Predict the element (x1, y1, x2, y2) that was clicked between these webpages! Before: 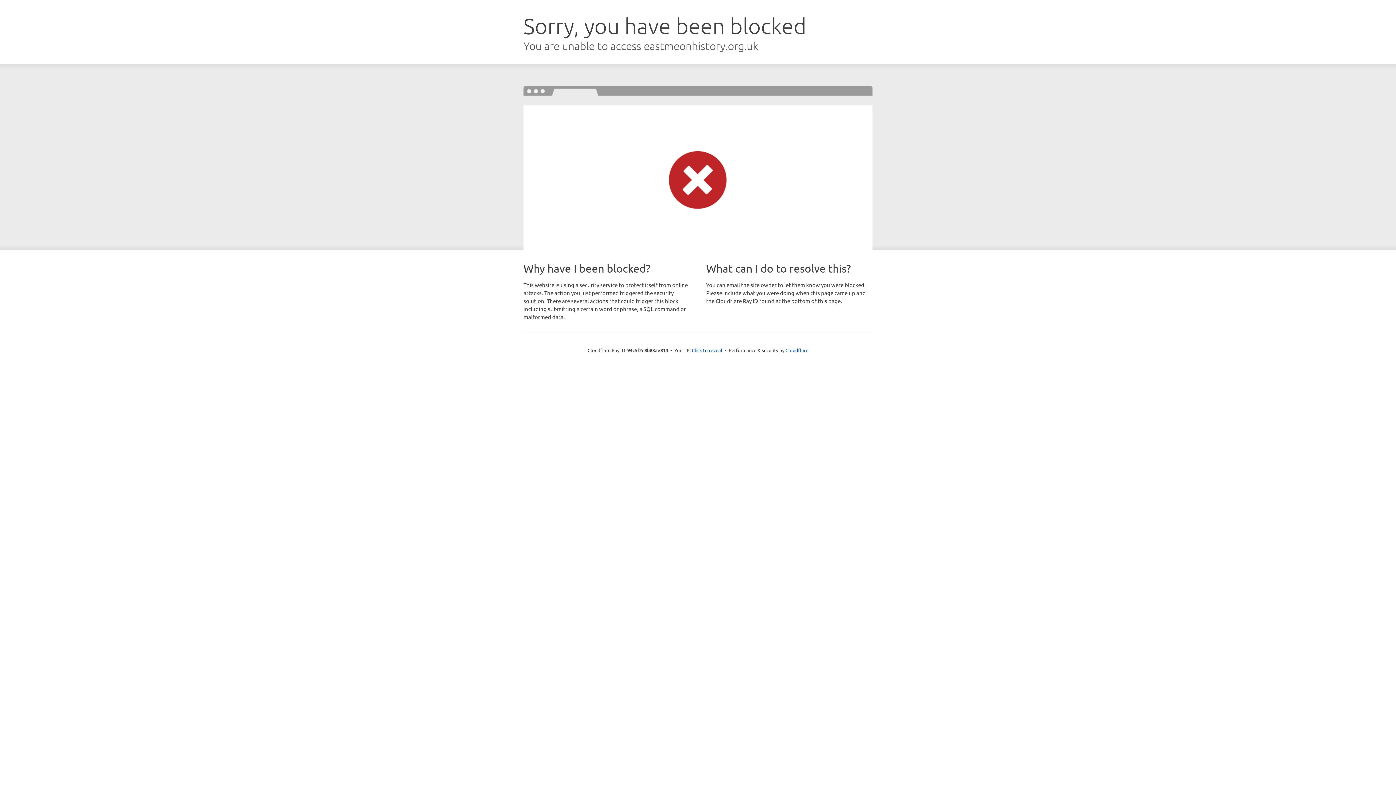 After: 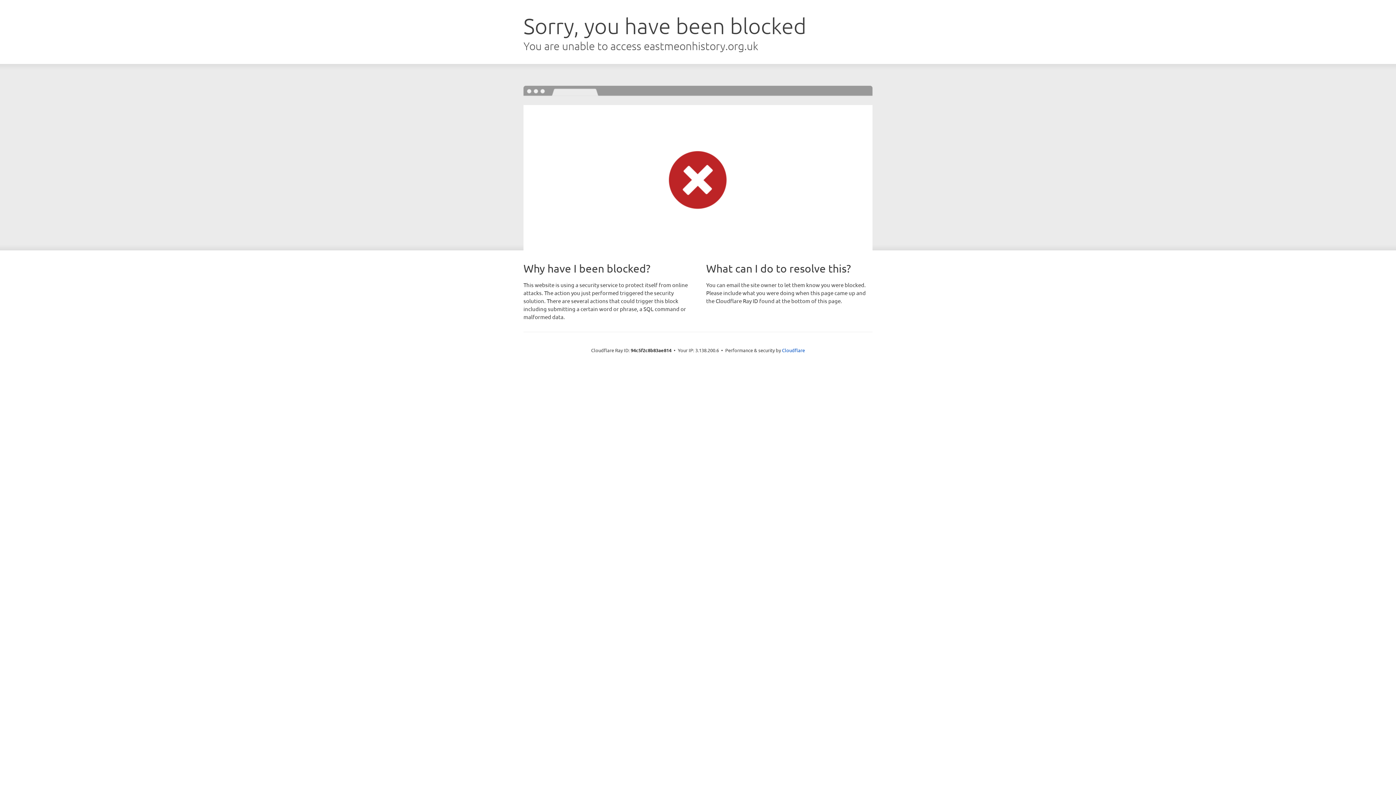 Action: label: Click to reveal bbox: (692, 346, 722, 353)